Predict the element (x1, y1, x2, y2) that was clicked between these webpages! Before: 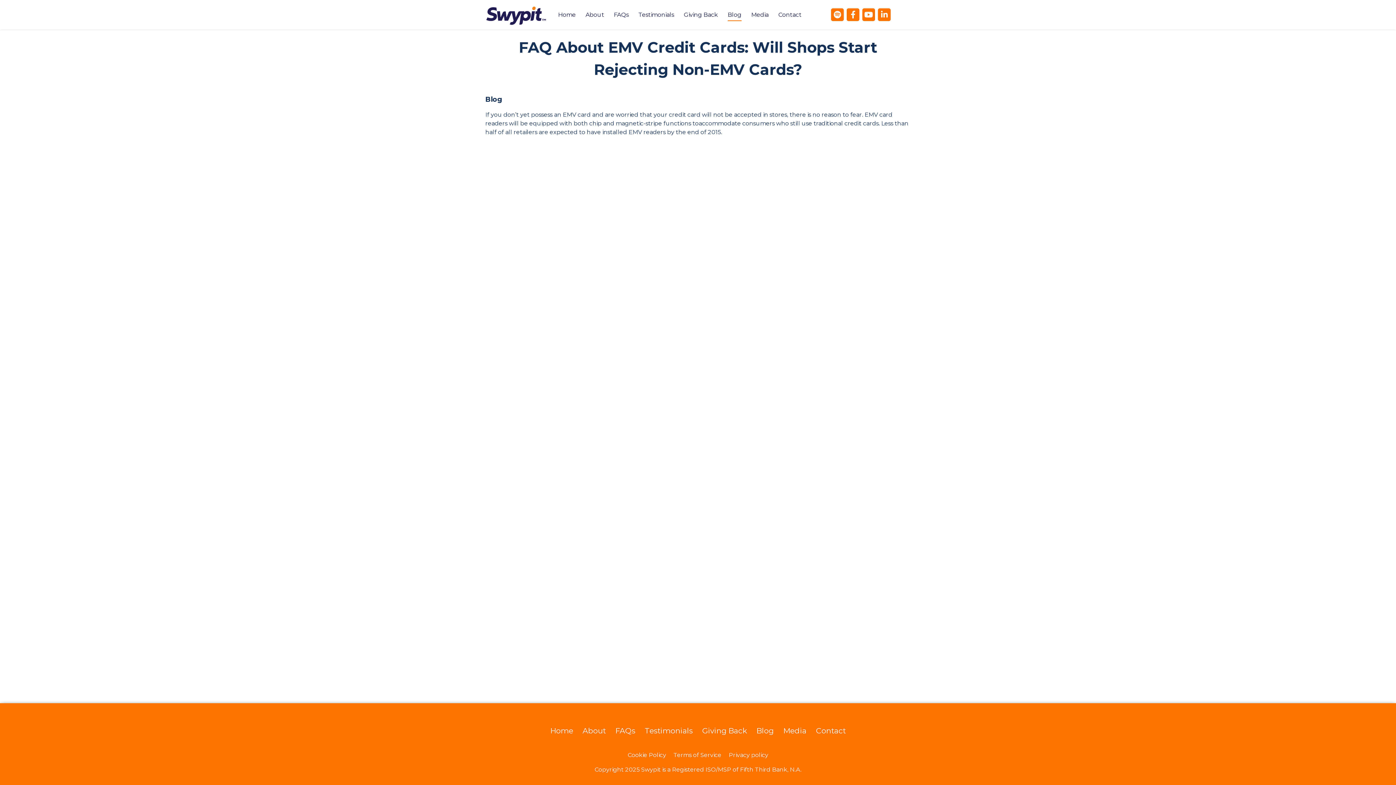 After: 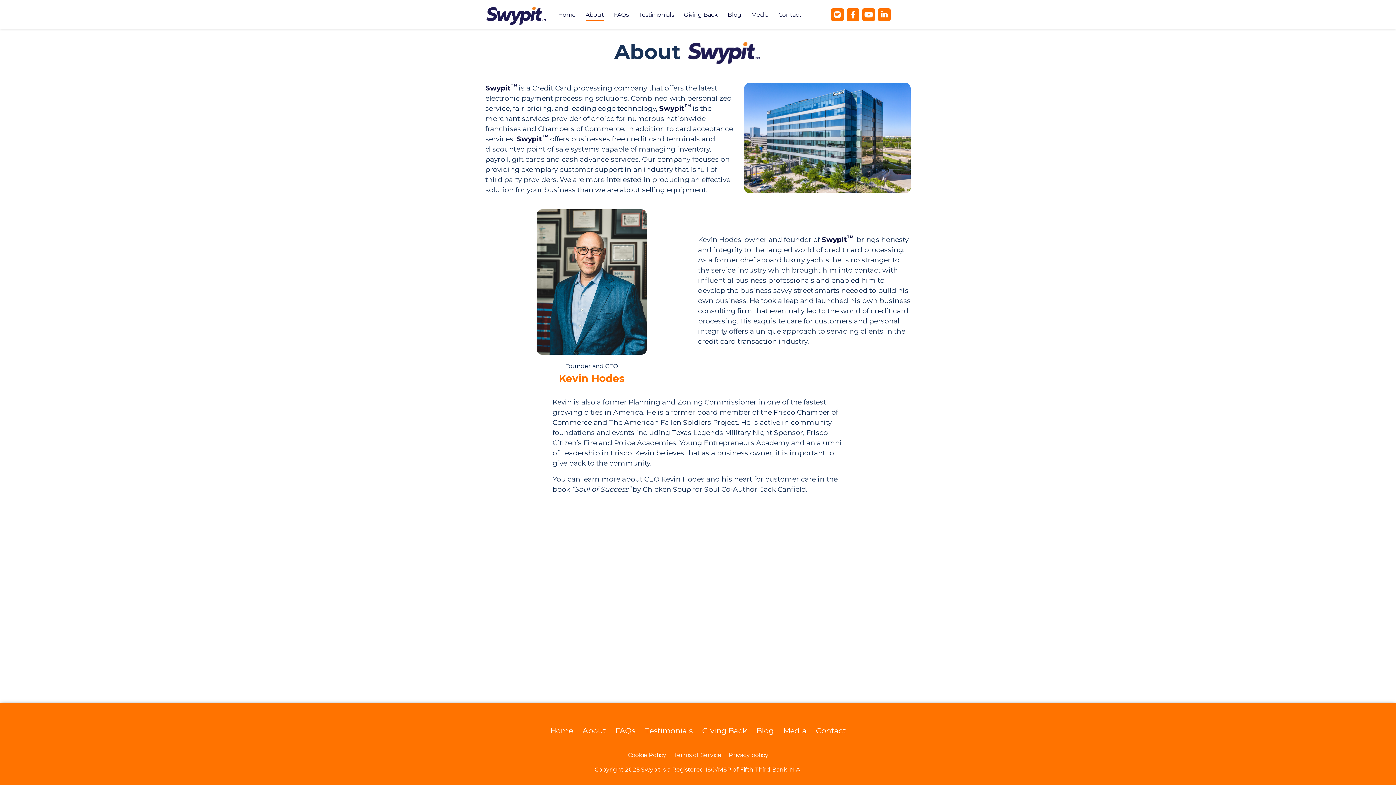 Action: label: About bbox: (585, 8, 604, 21)